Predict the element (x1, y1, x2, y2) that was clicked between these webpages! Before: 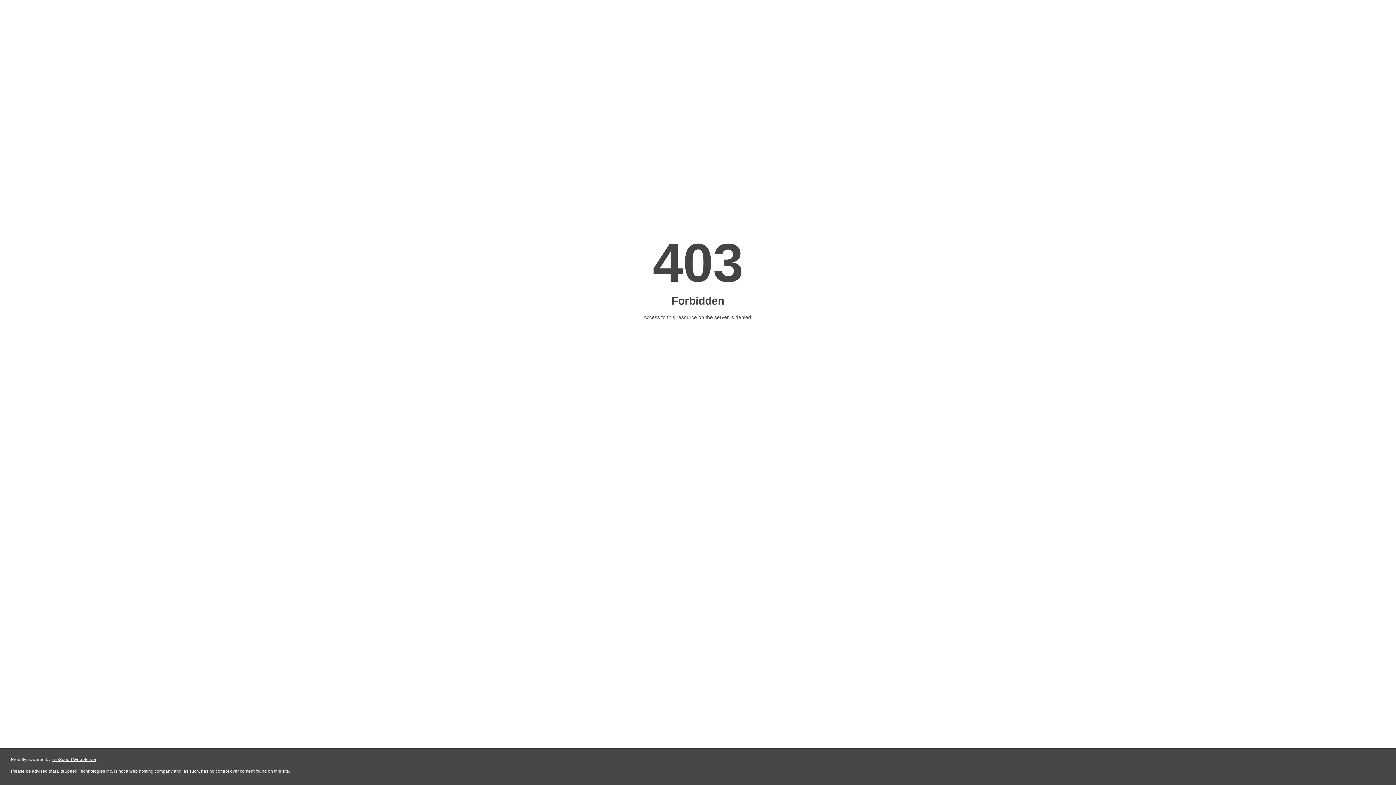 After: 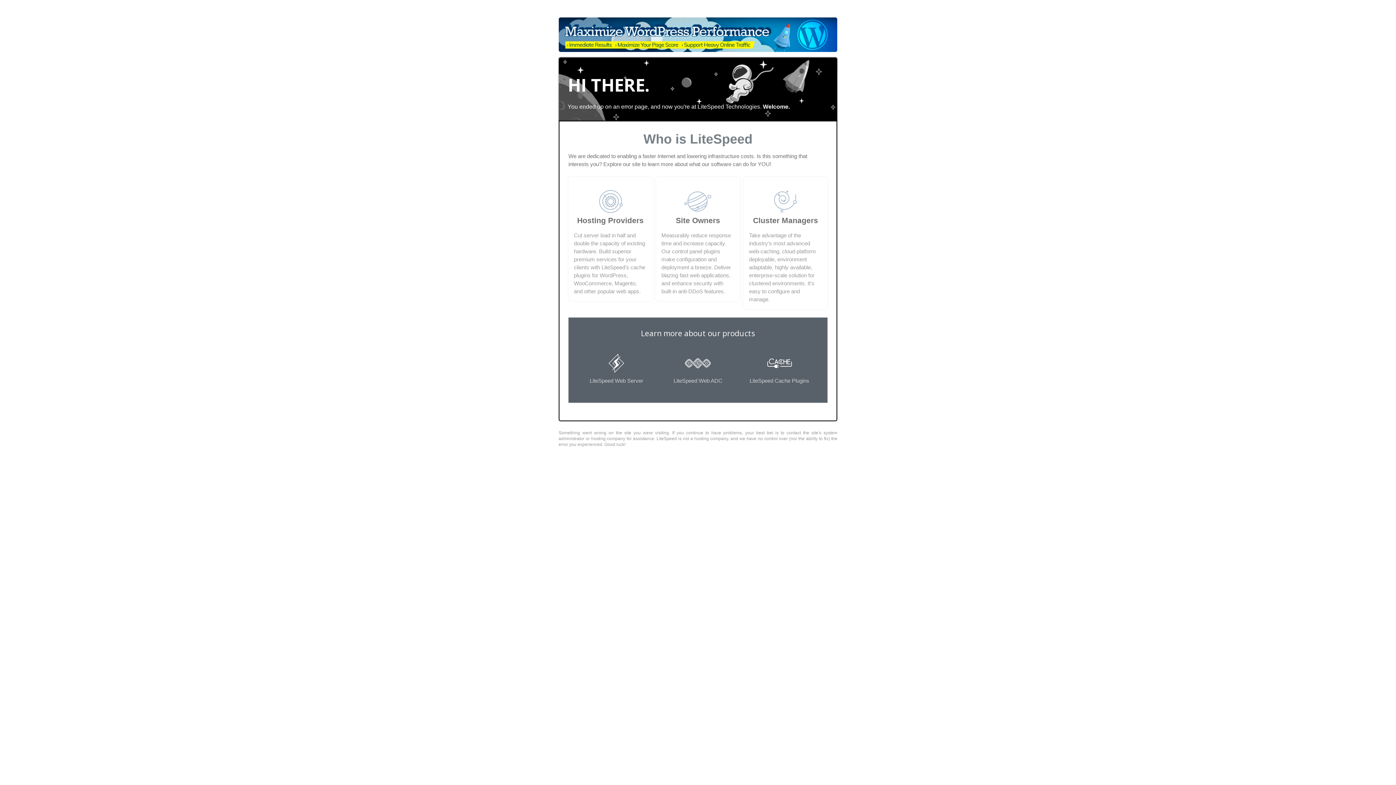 Action: label: LiteSpeed Web Server bbox: (51, 757, 96, 762)